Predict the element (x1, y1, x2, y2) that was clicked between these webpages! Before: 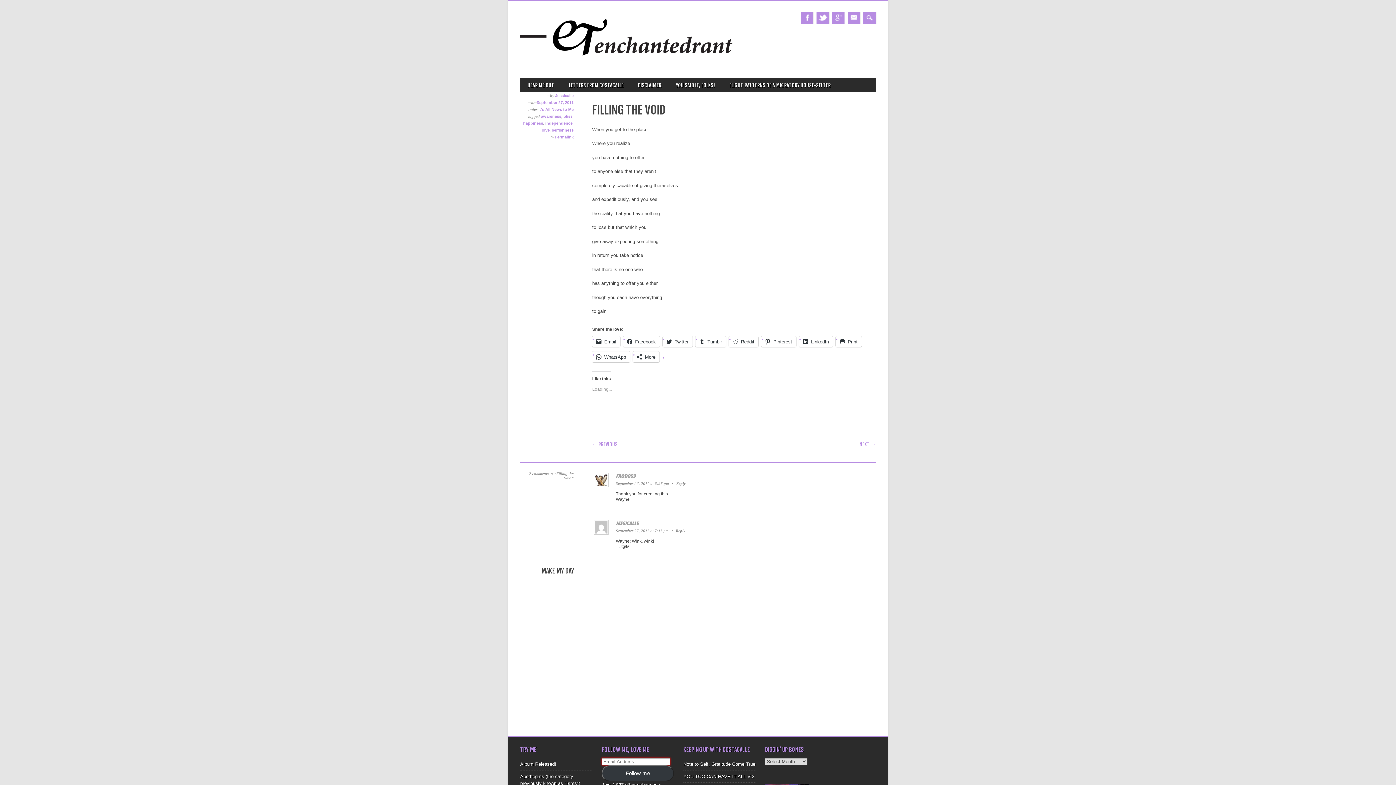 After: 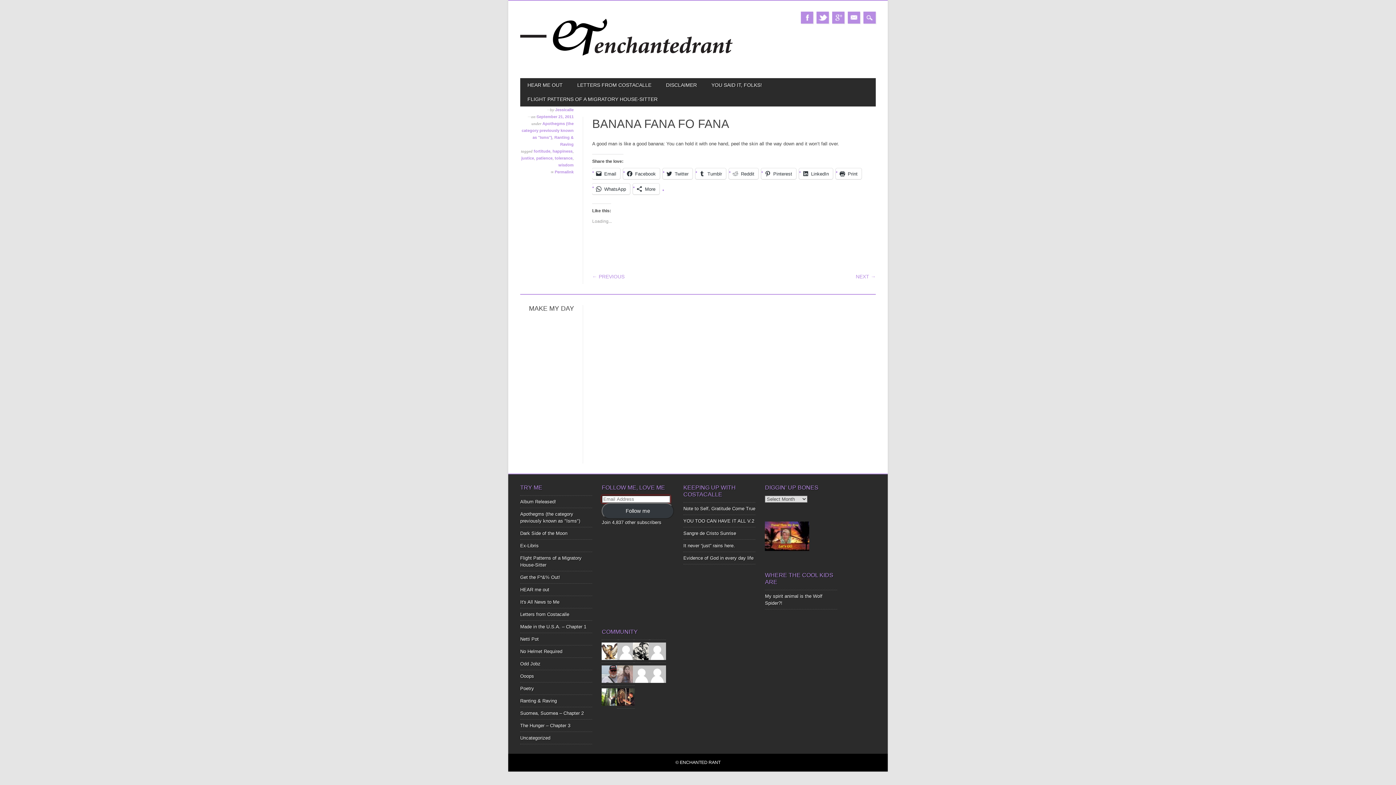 Action: label: ← PREVIOUS bbox: (592, 441, 617, 447)